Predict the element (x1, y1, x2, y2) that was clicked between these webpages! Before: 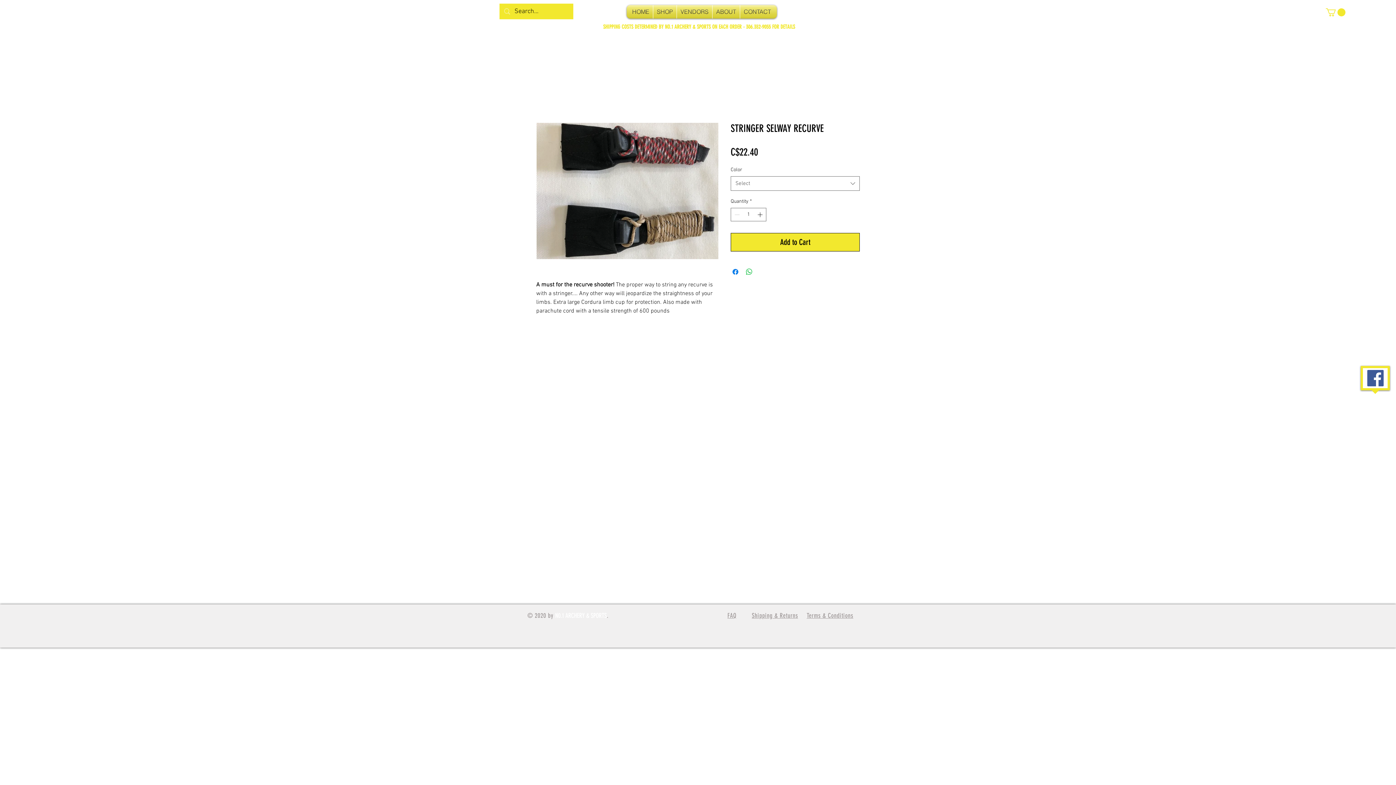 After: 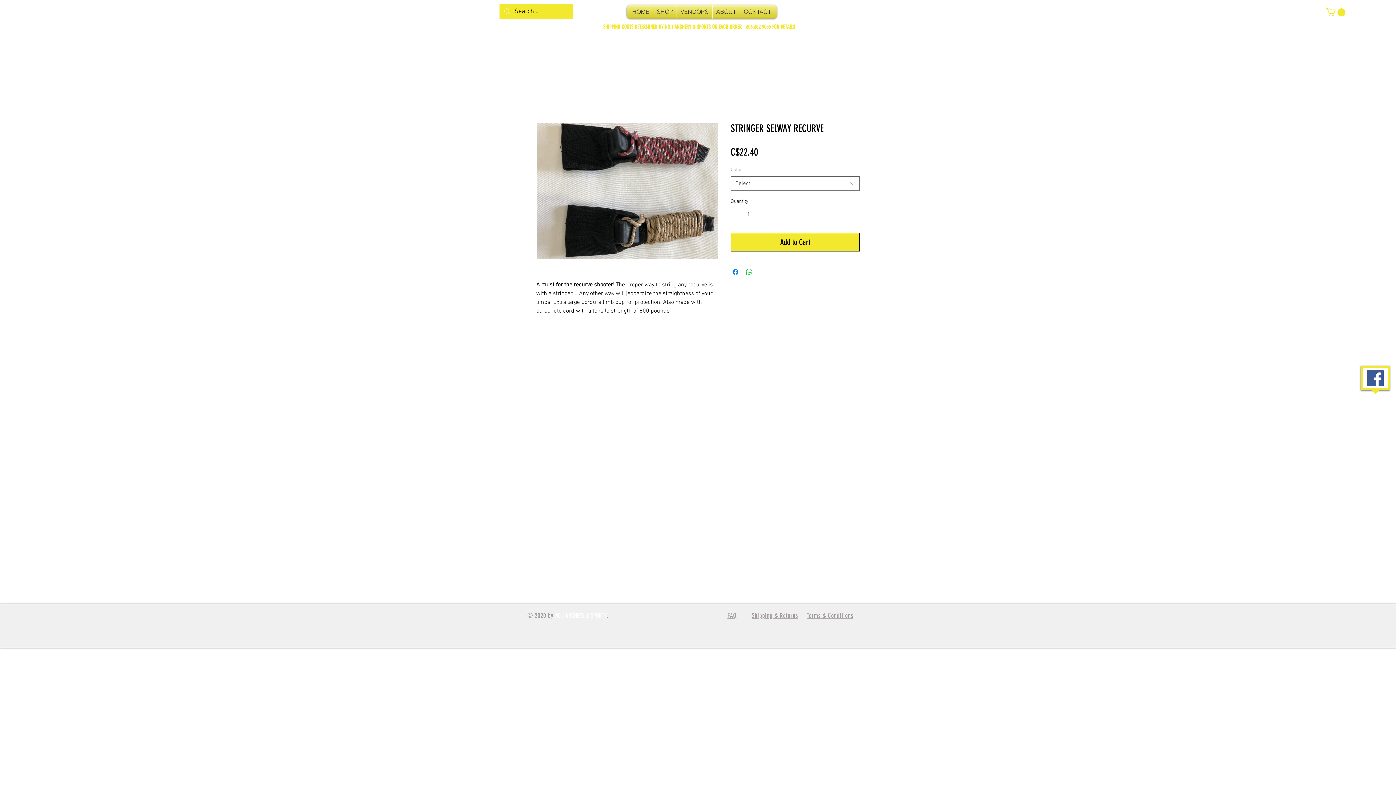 Action: label: Increment bbox: (756, 208, 765, 221)